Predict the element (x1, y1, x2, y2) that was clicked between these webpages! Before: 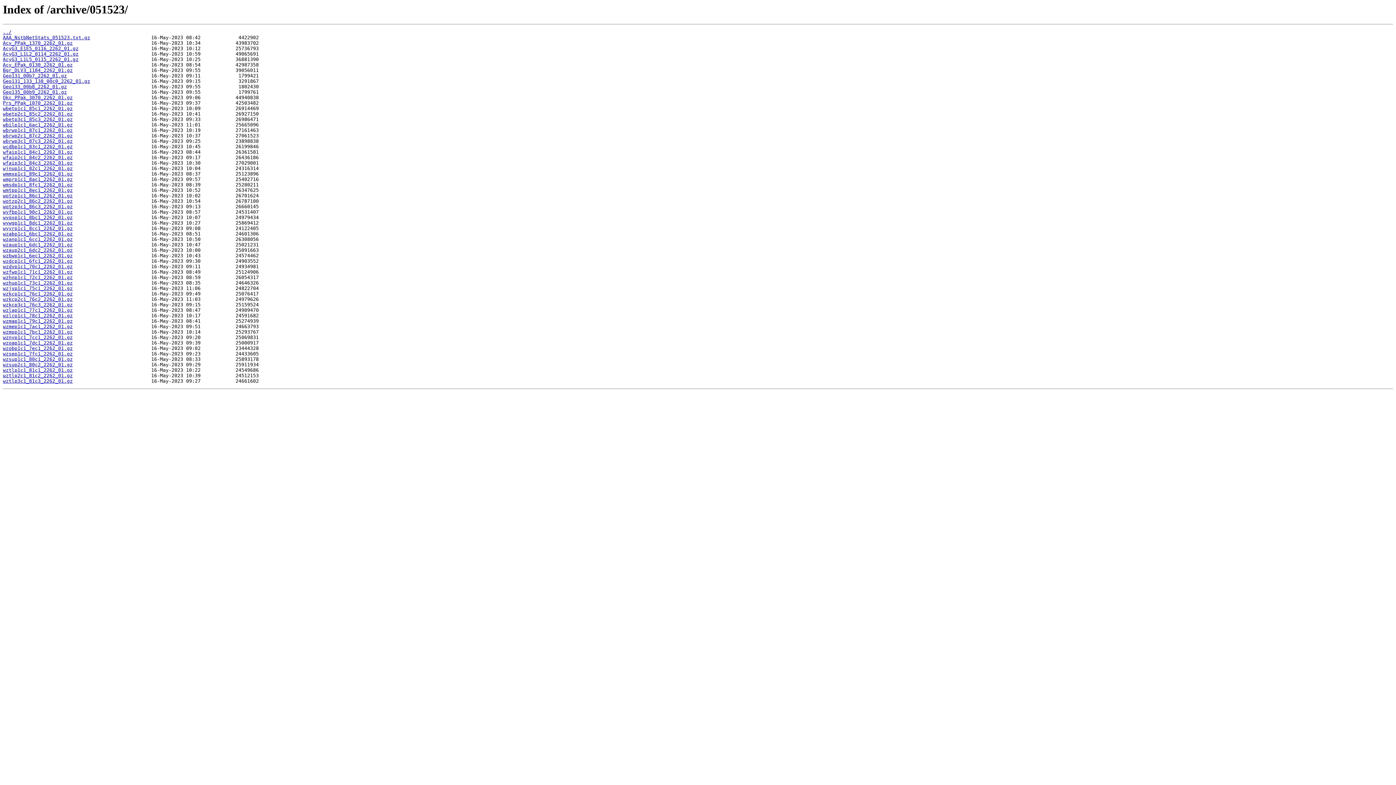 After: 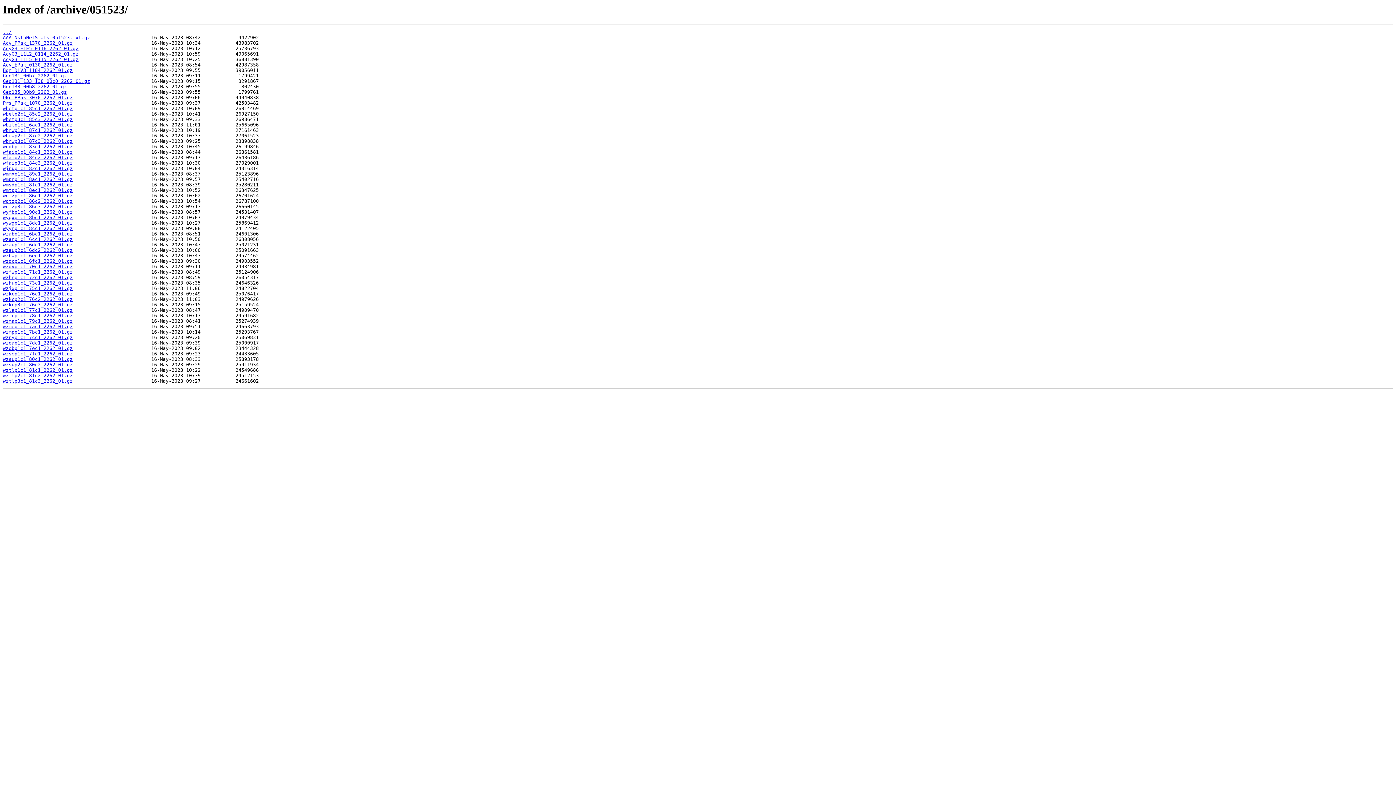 Action: bbox: (2, 84, 66, 89) label: Geo133_00b8_2262_01.gz